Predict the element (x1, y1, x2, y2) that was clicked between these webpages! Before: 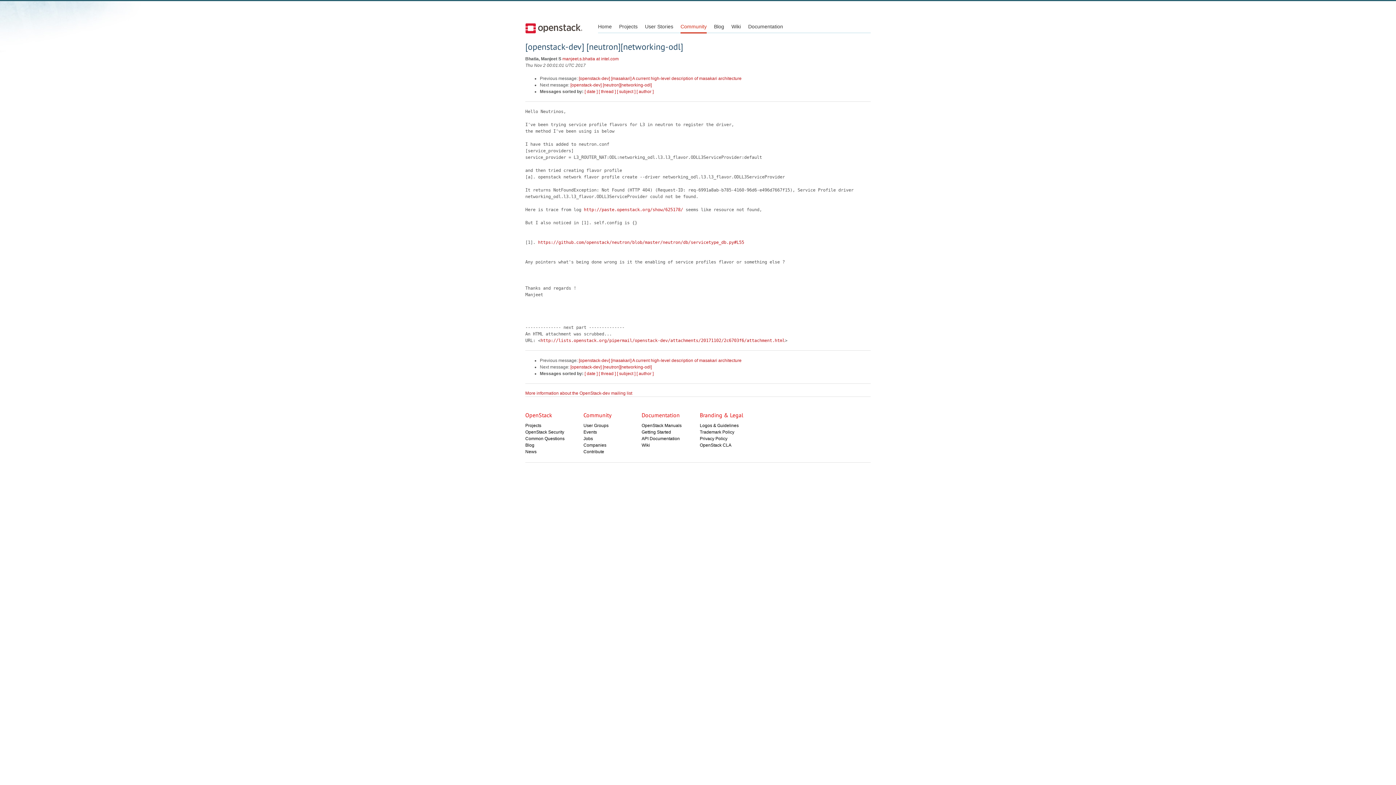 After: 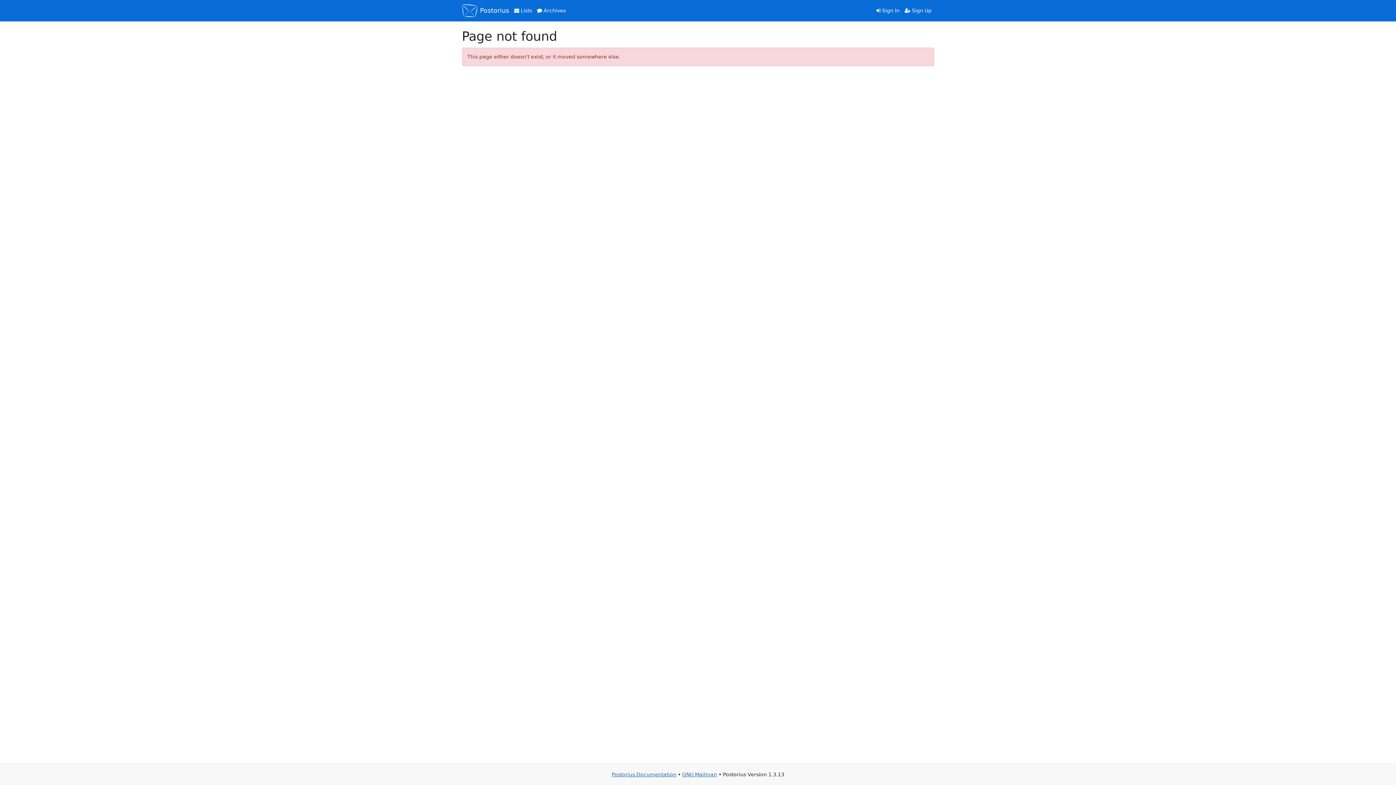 Action: label: More information about the OpenStack-dev mailing list bbox: (525, 391, 632, 396)